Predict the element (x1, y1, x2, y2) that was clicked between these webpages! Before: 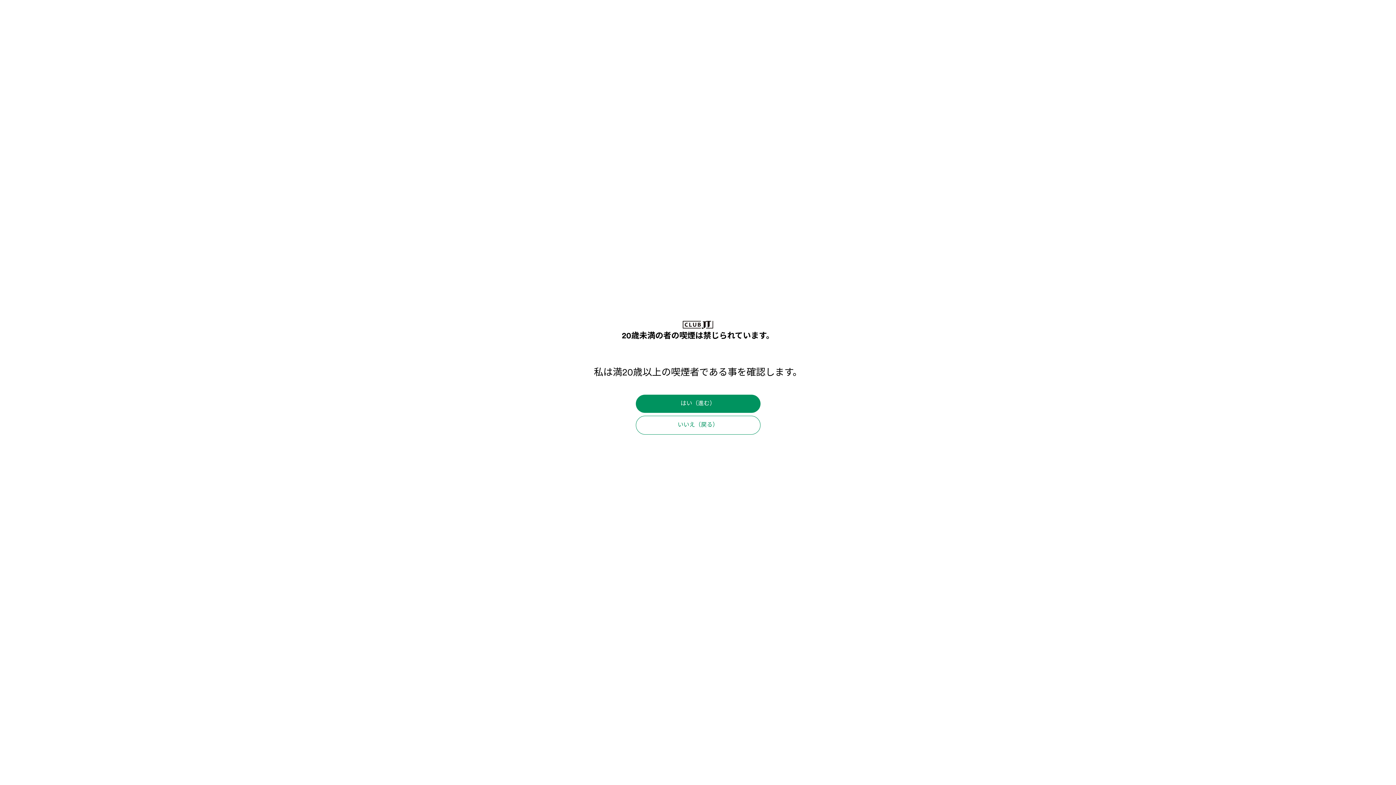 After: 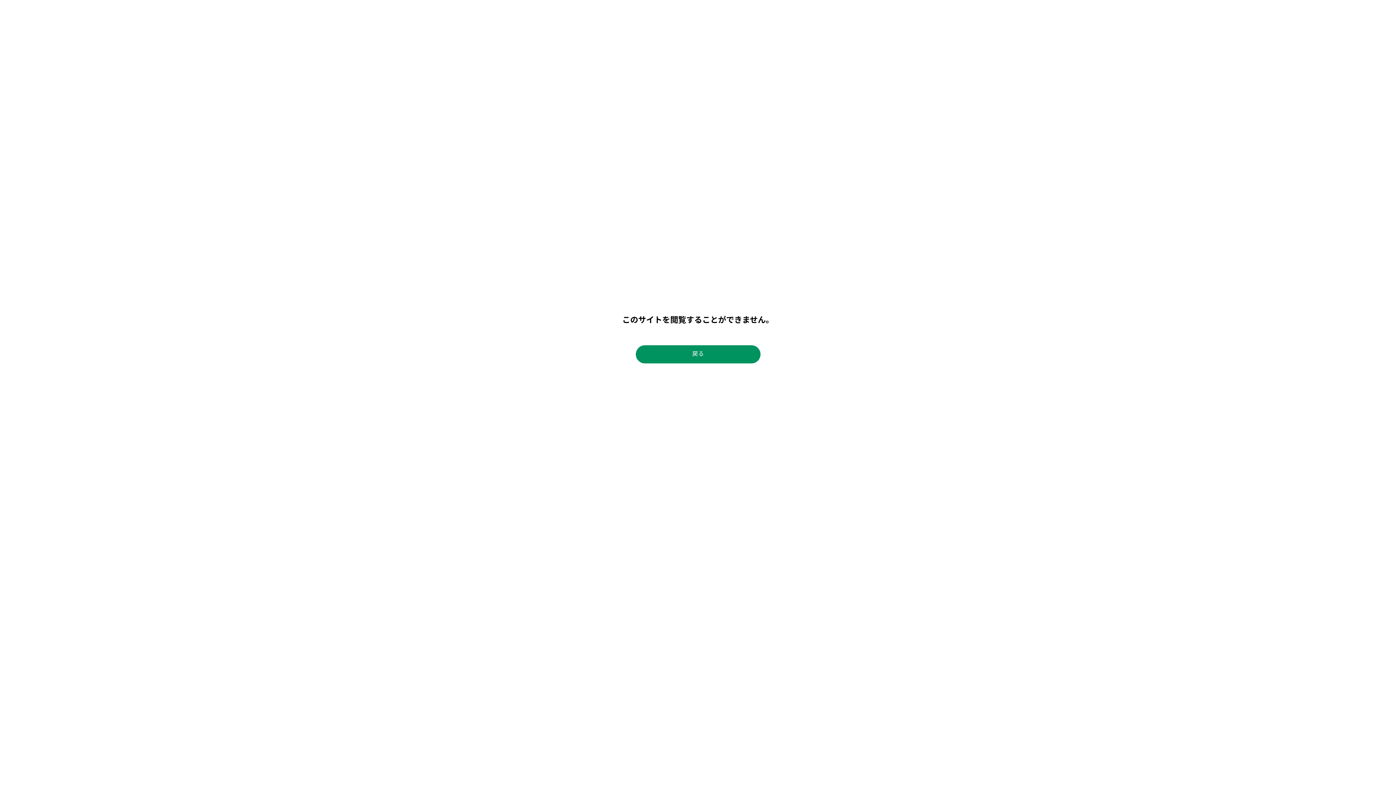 Action: label: いいえ（戻る） bbox: (635, 416, 760, 434)